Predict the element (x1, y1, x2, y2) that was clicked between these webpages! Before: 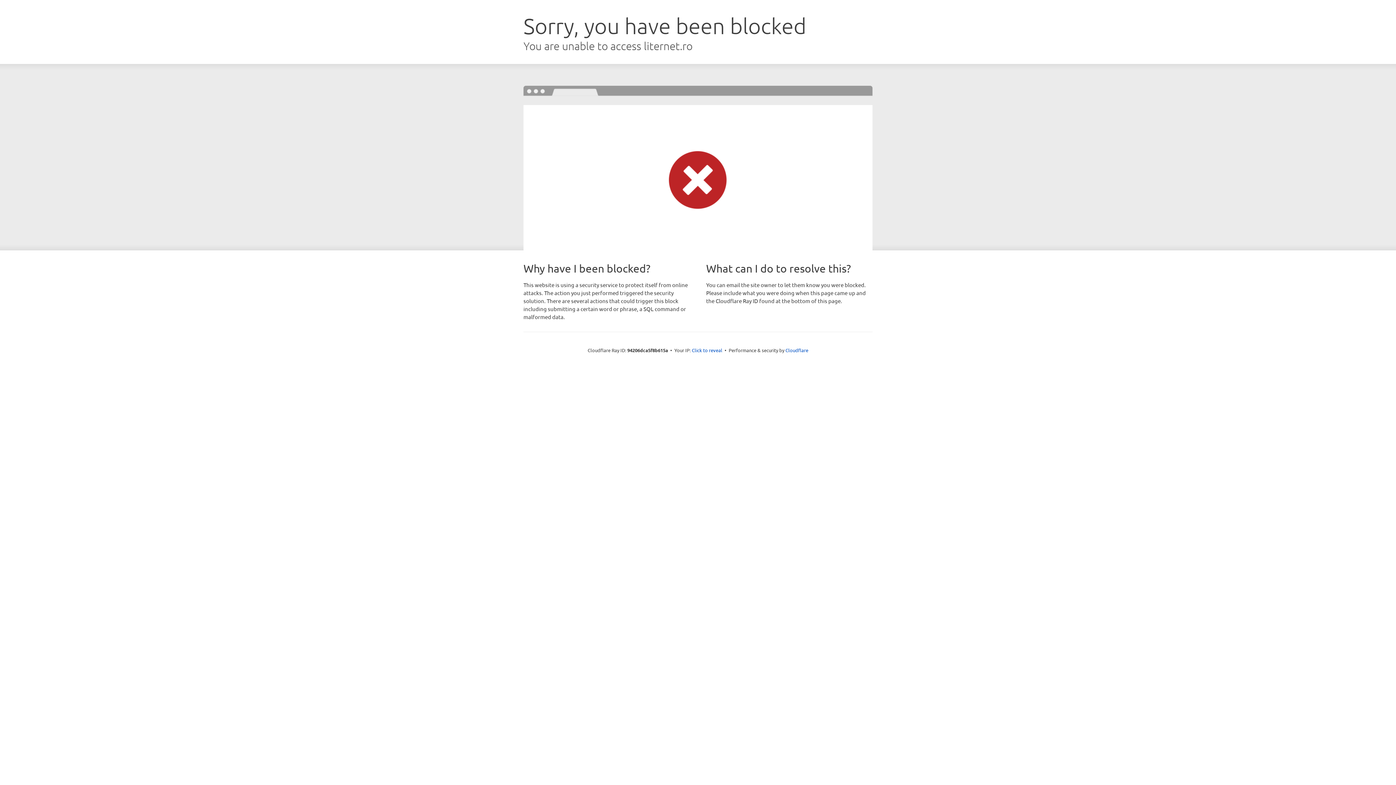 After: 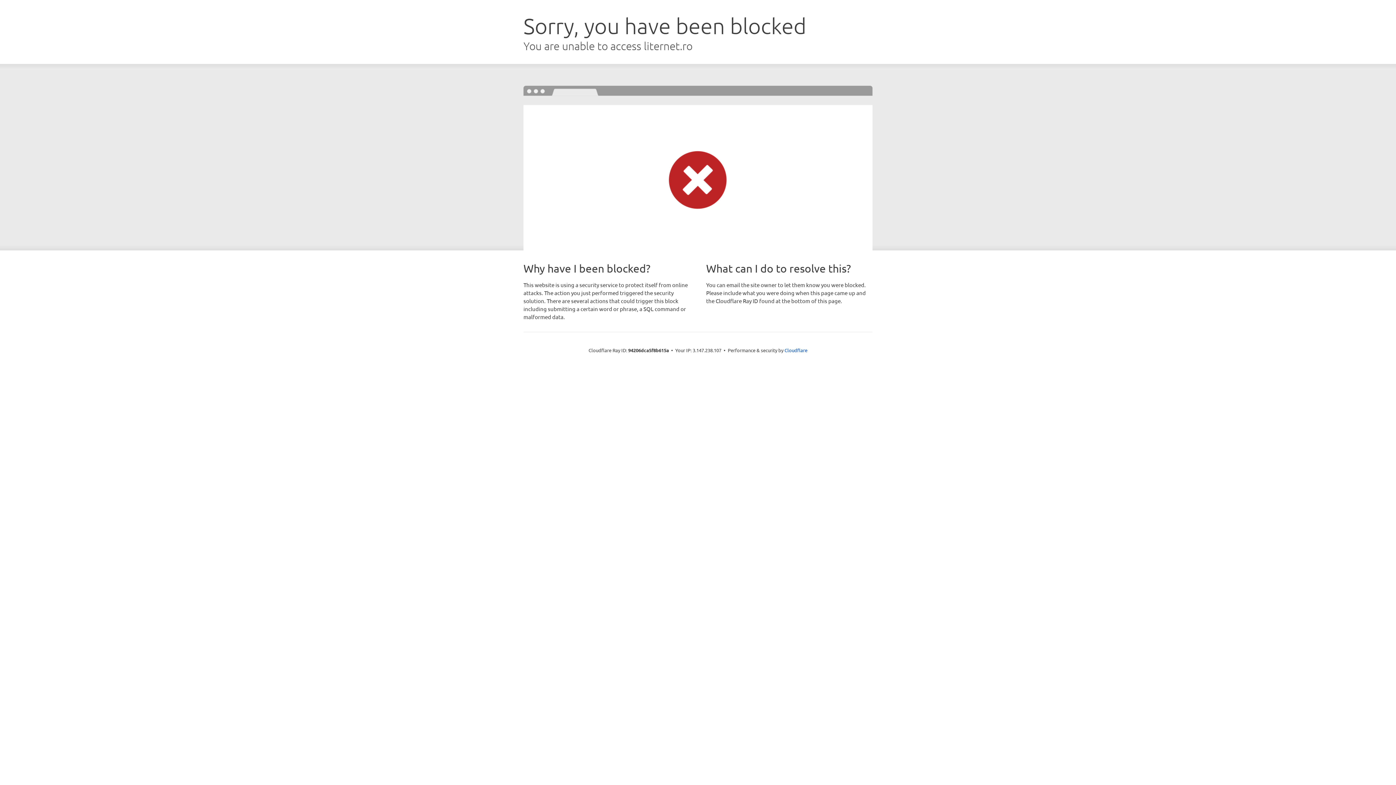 Action: label: Click to reveal bbox: (692, 346, 722, 353)